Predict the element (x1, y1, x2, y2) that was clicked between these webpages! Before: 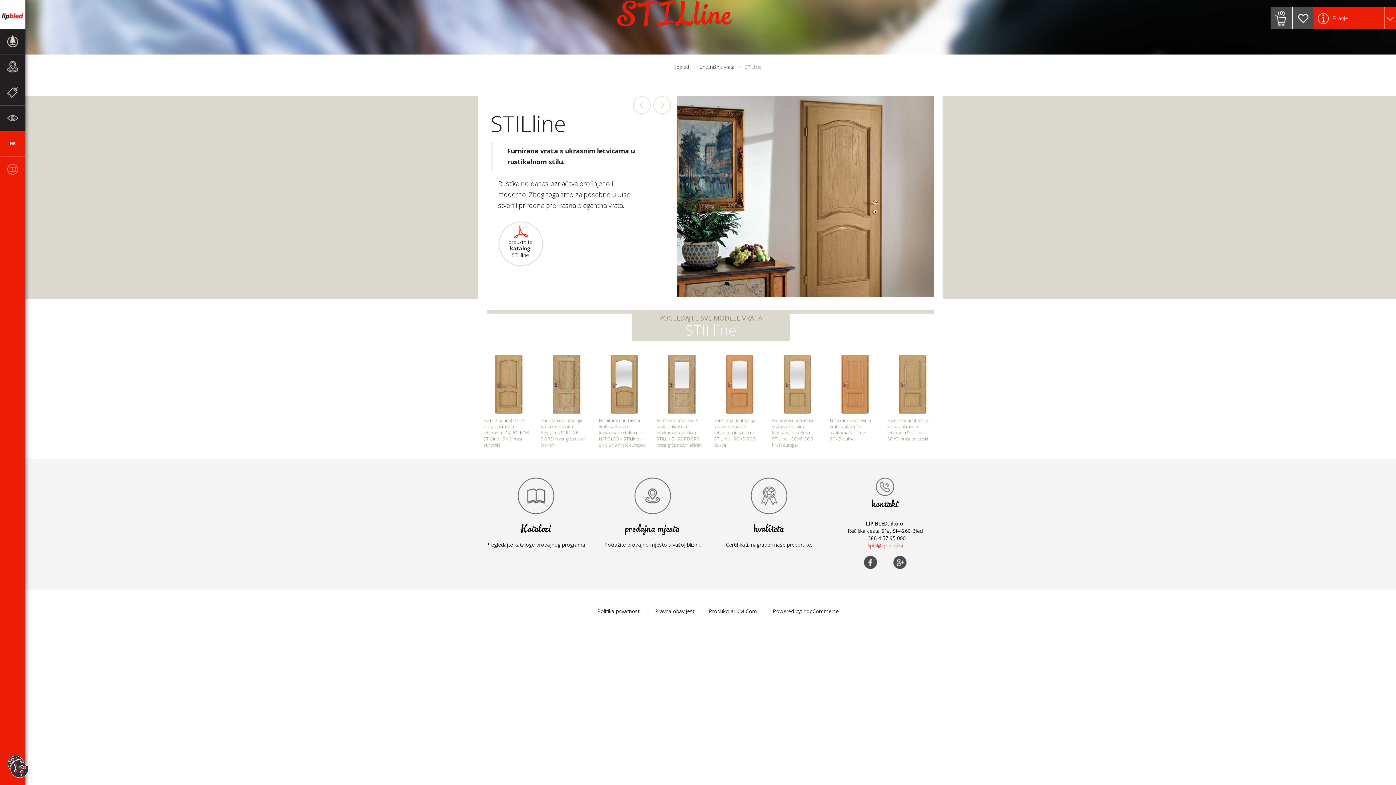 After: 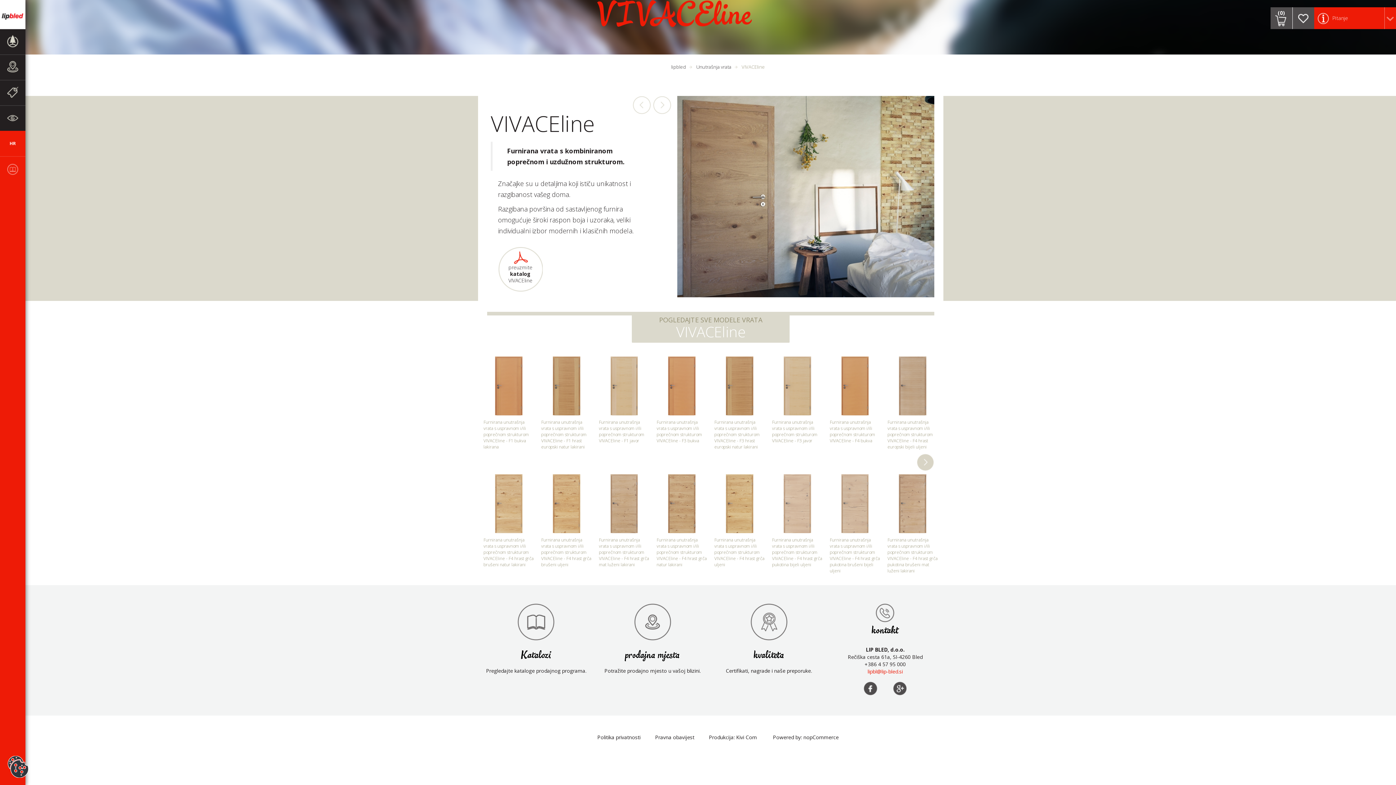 Action: bbox: (633, 96, 651, 114)